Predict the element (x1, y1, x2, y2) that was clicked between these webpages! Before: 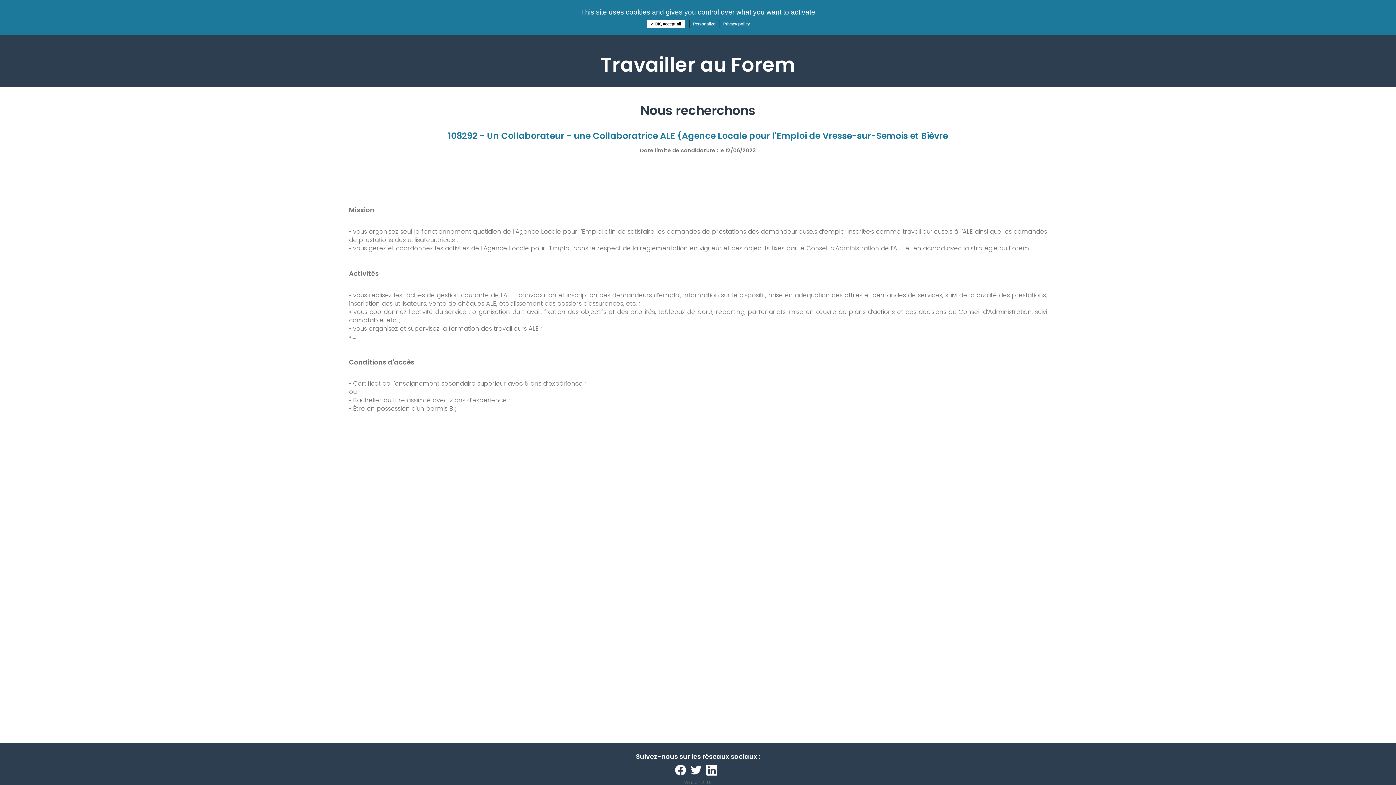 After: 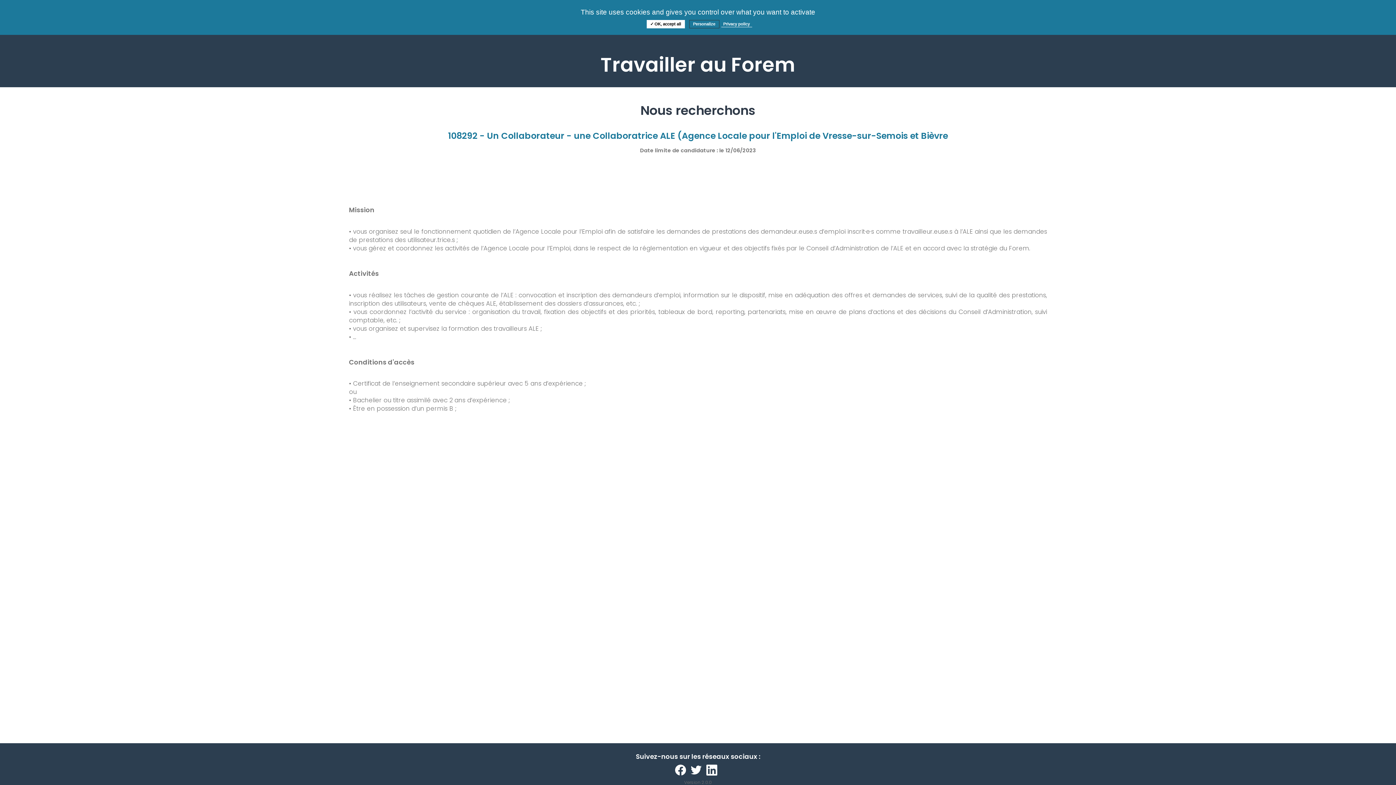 Action: label:   bbox: (675, 767, 690, 773)